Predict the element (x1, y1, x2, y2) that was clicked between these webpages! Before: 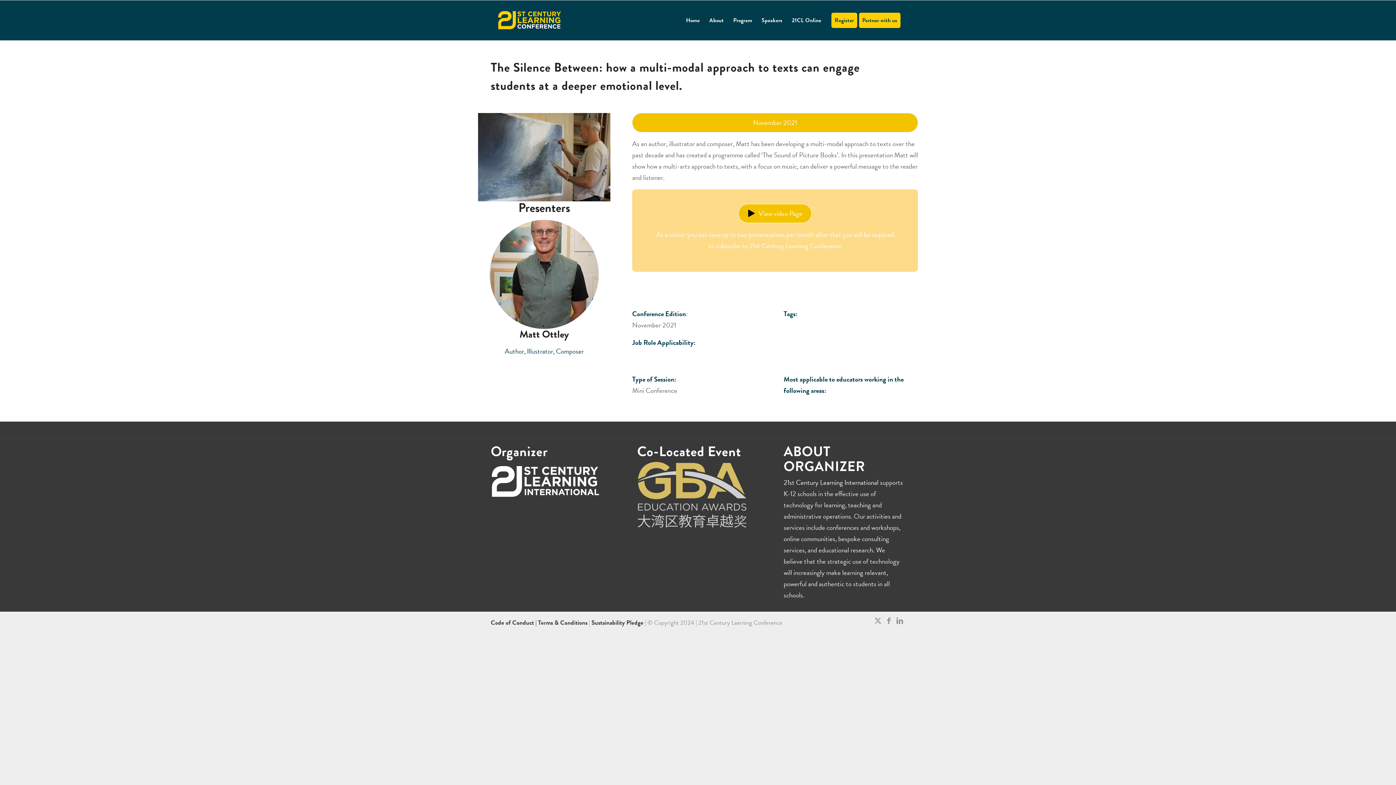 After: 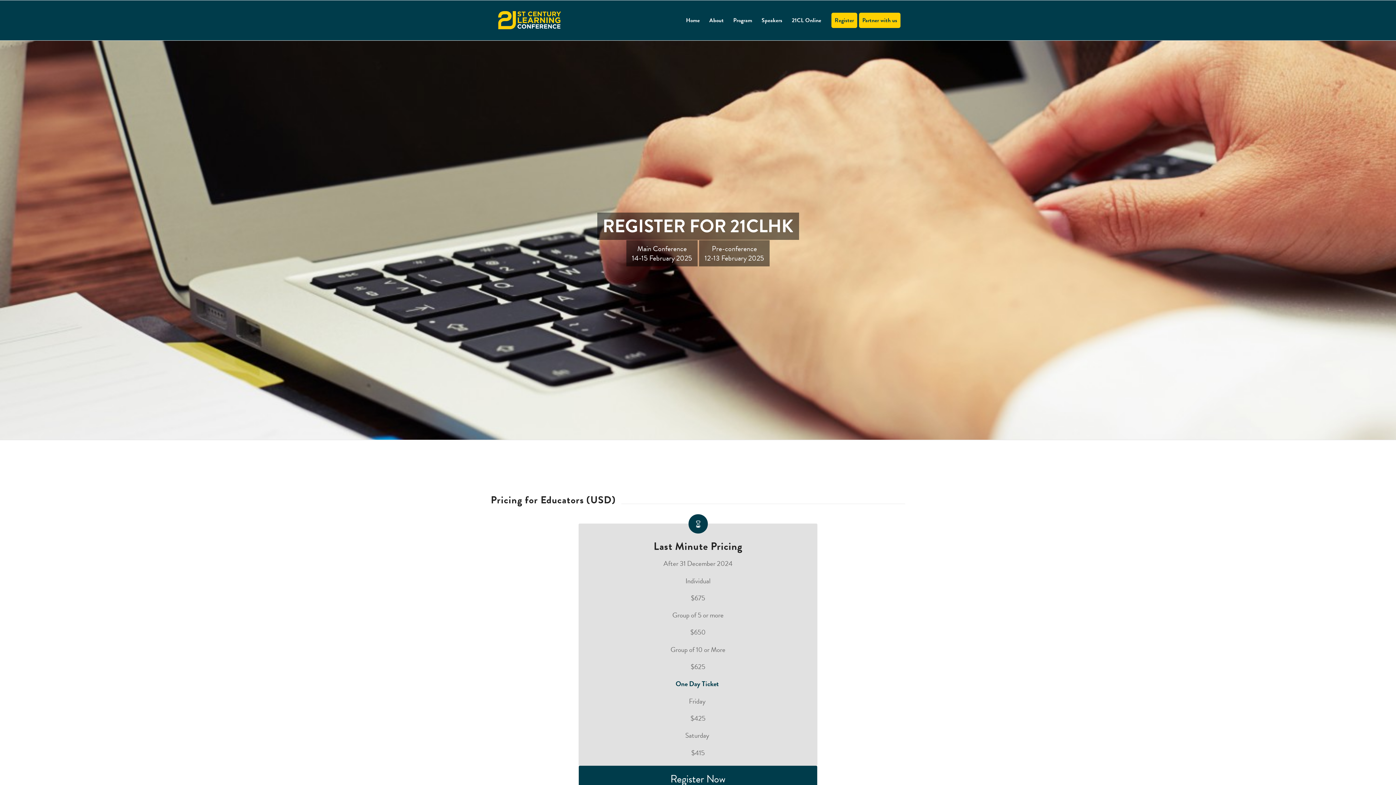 Action: bbox: (826, 0, 862, 40) label: Register